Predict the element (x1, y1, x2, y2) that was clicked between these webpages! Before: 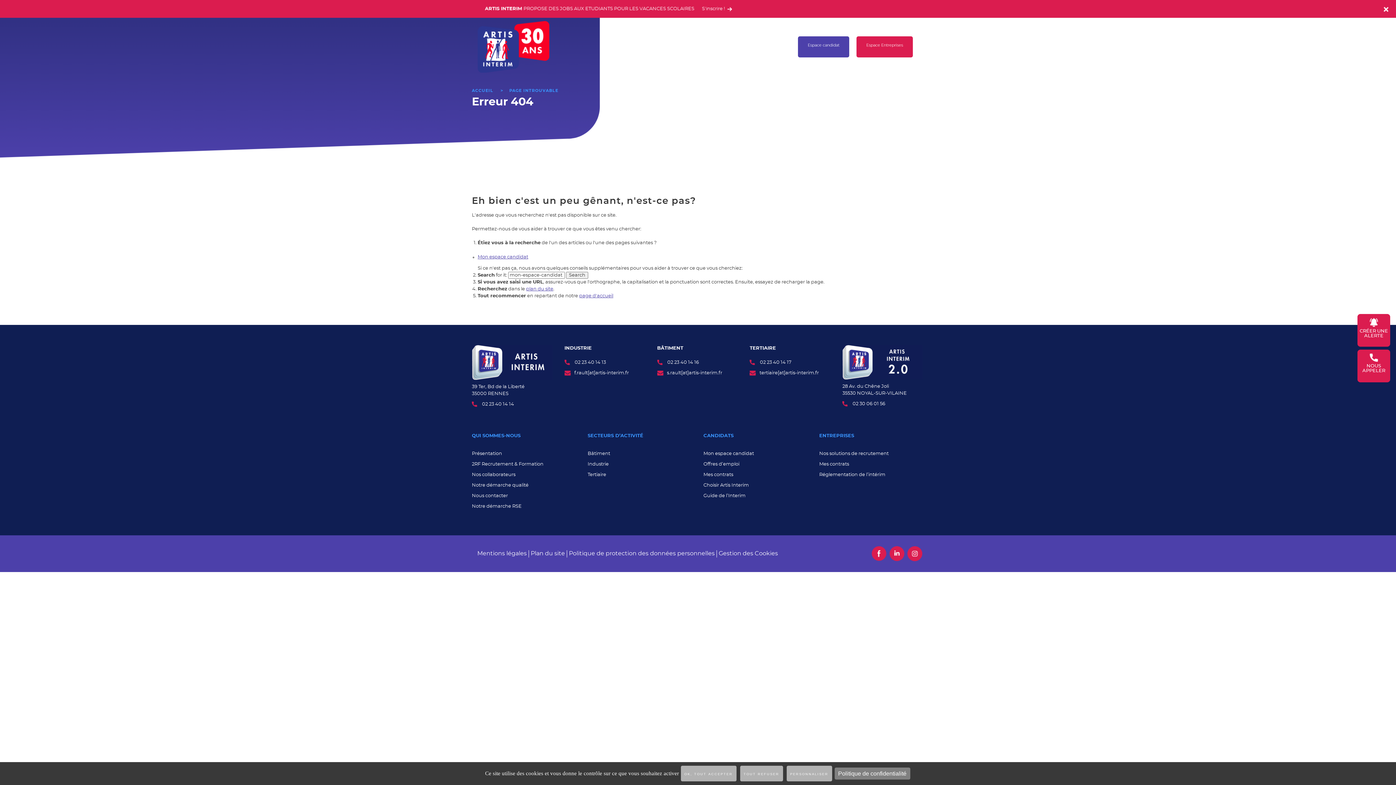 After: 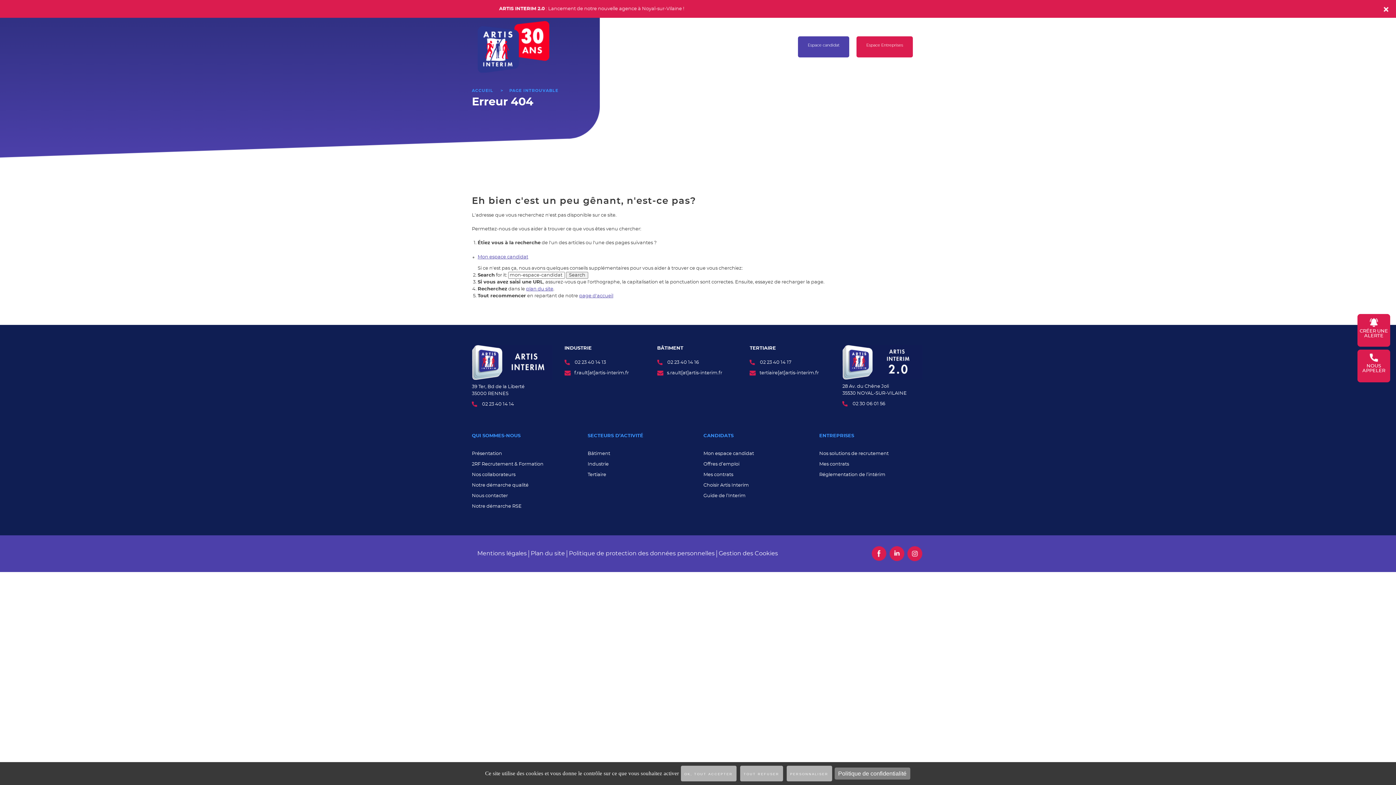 Action: label:   bbox: (872, 547, 888, 552)